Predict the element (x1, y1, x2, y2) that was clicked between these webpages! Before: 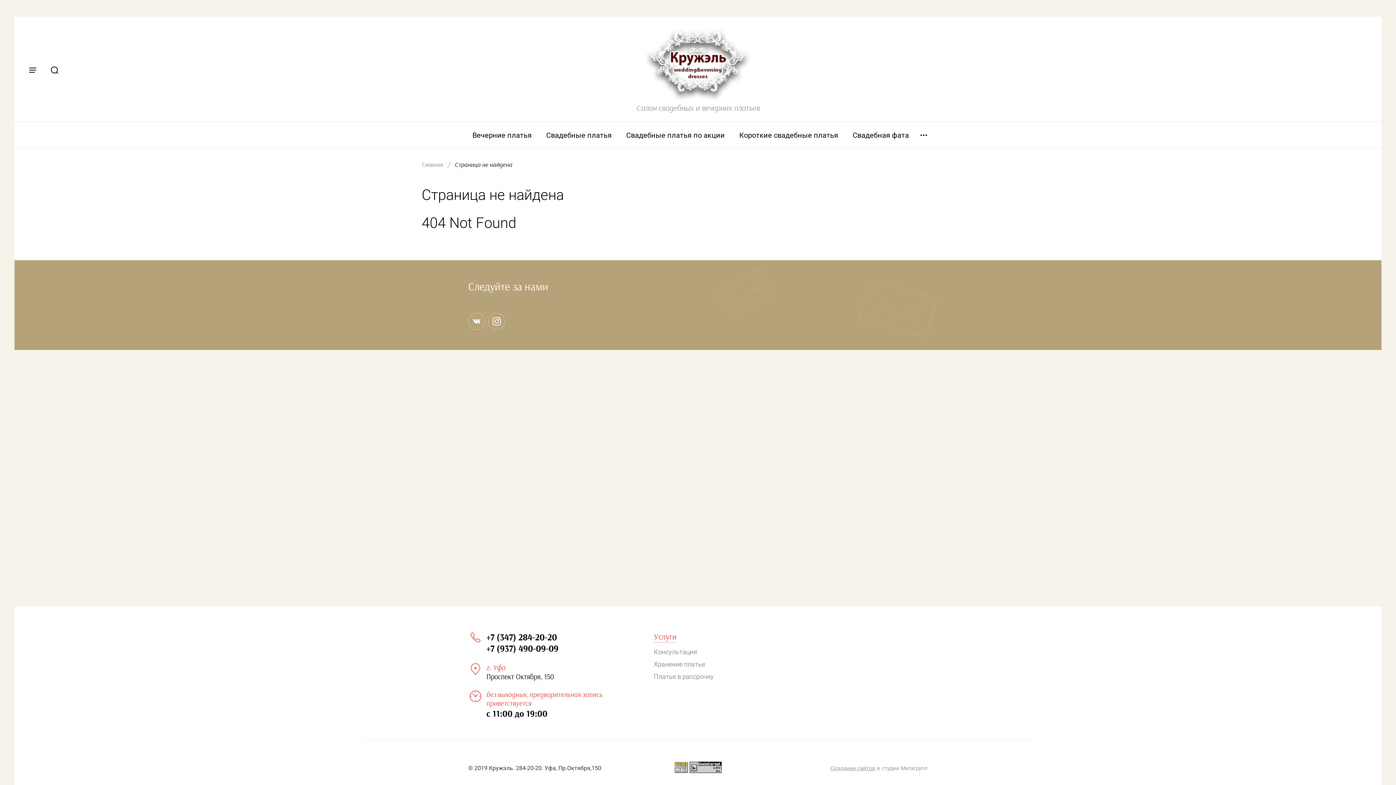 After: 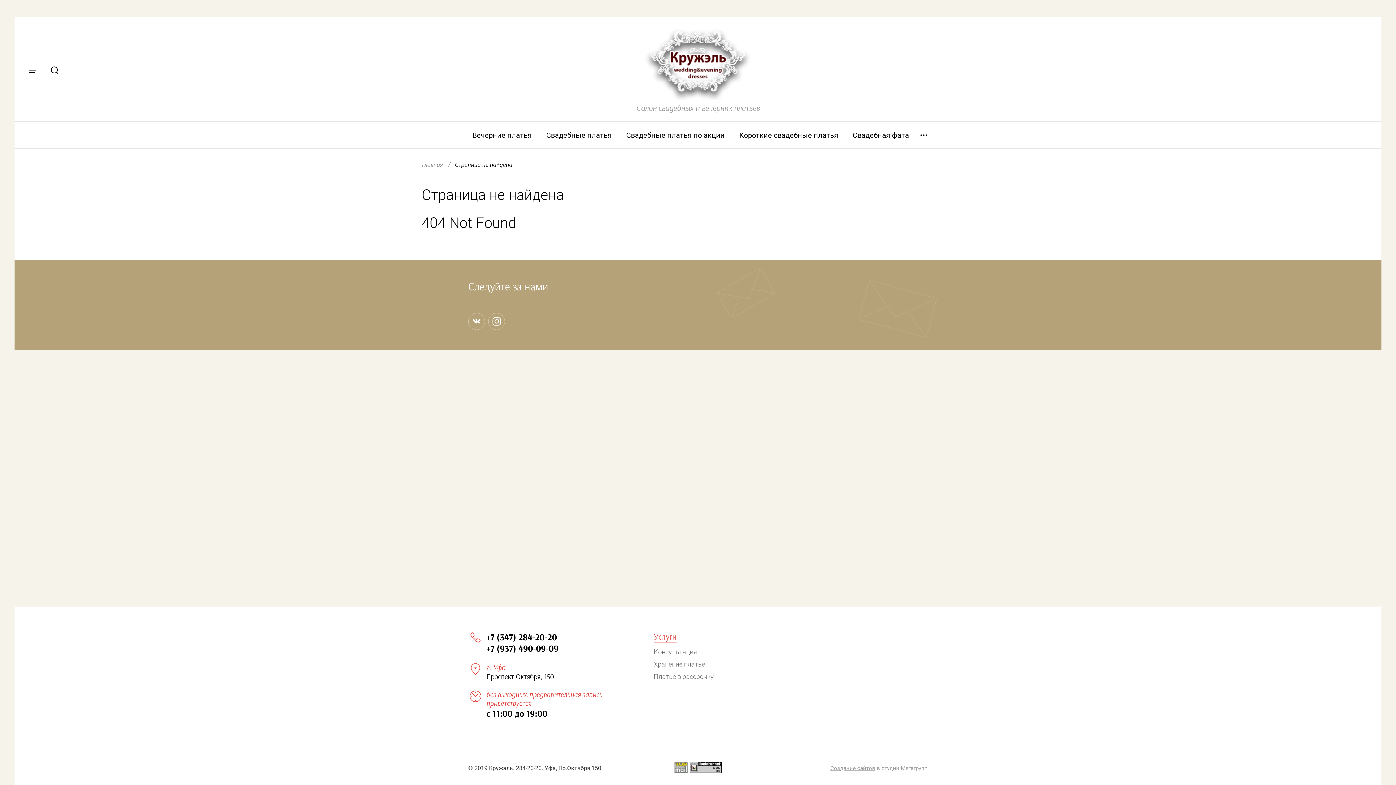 Action: label: +7 (347) 284-20-20 bbox: (486, 633, 557, 642)